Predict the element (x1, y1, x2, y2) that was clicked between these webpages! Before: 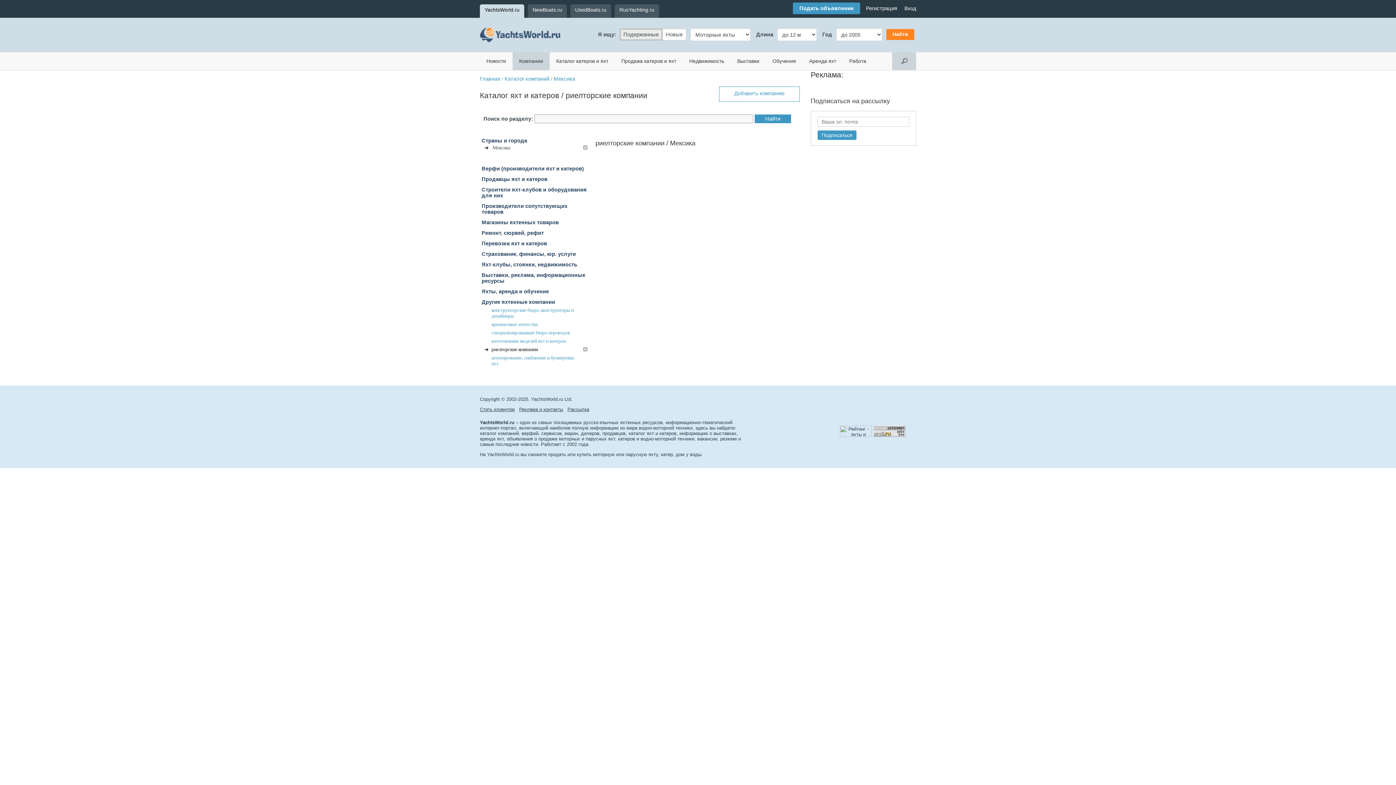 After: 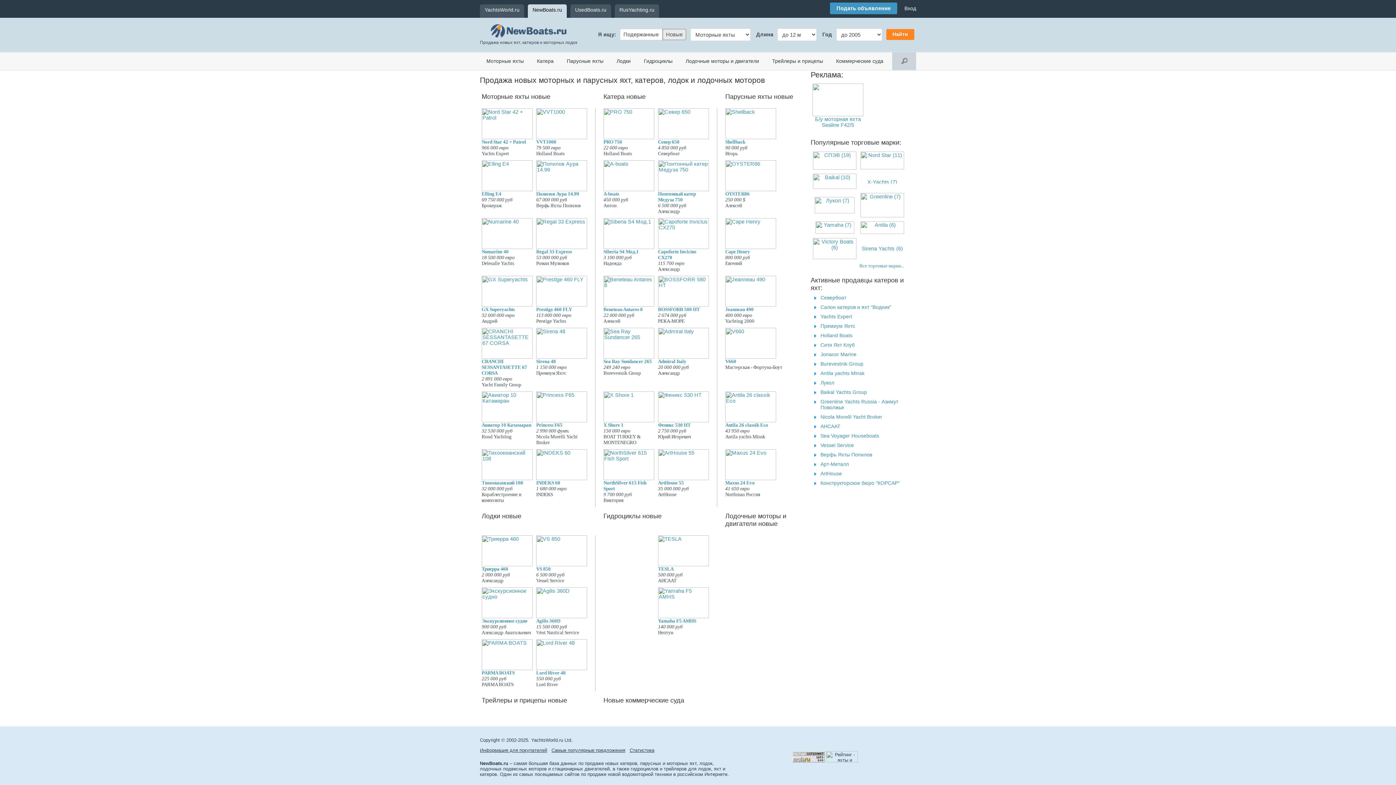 Action: label: NewBoats.ru bbox: (528, 4, 566, 17)